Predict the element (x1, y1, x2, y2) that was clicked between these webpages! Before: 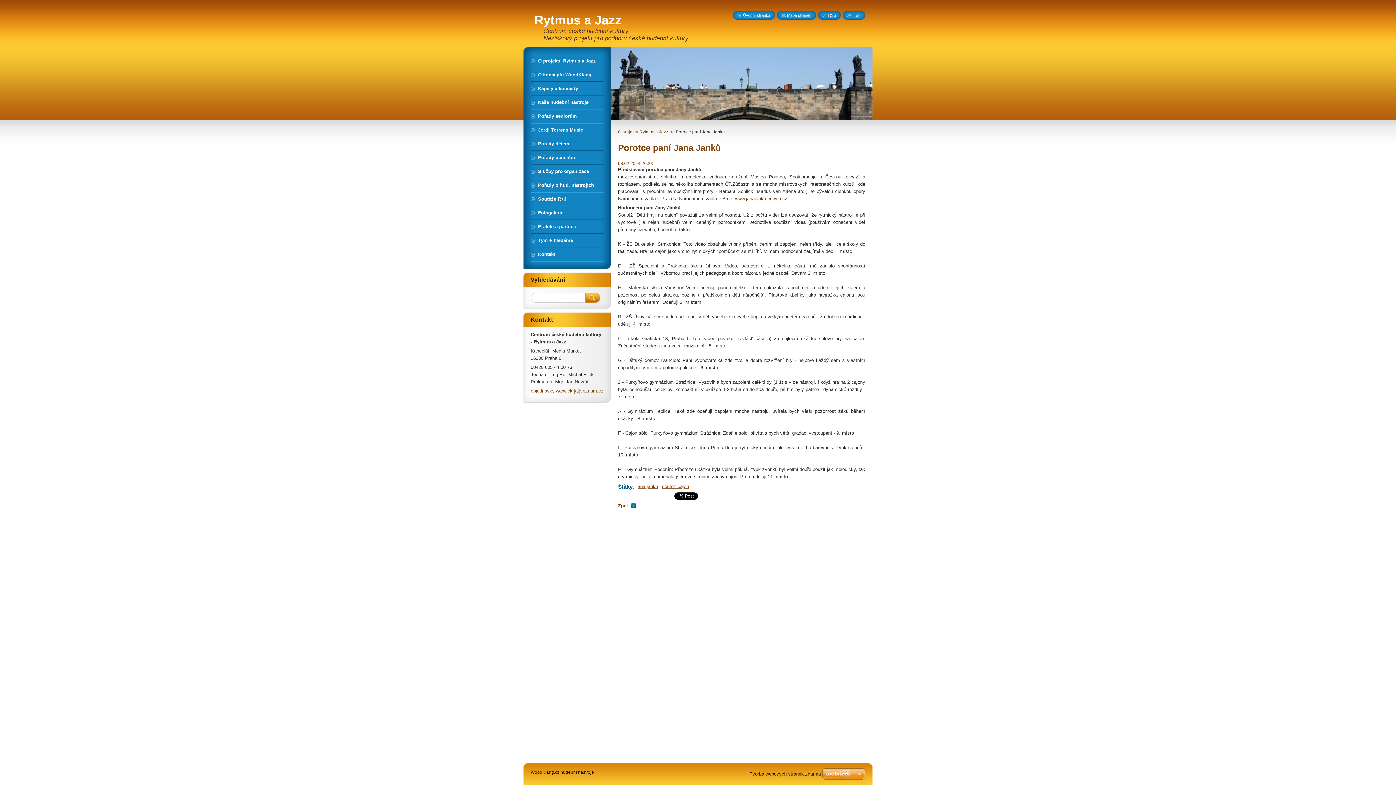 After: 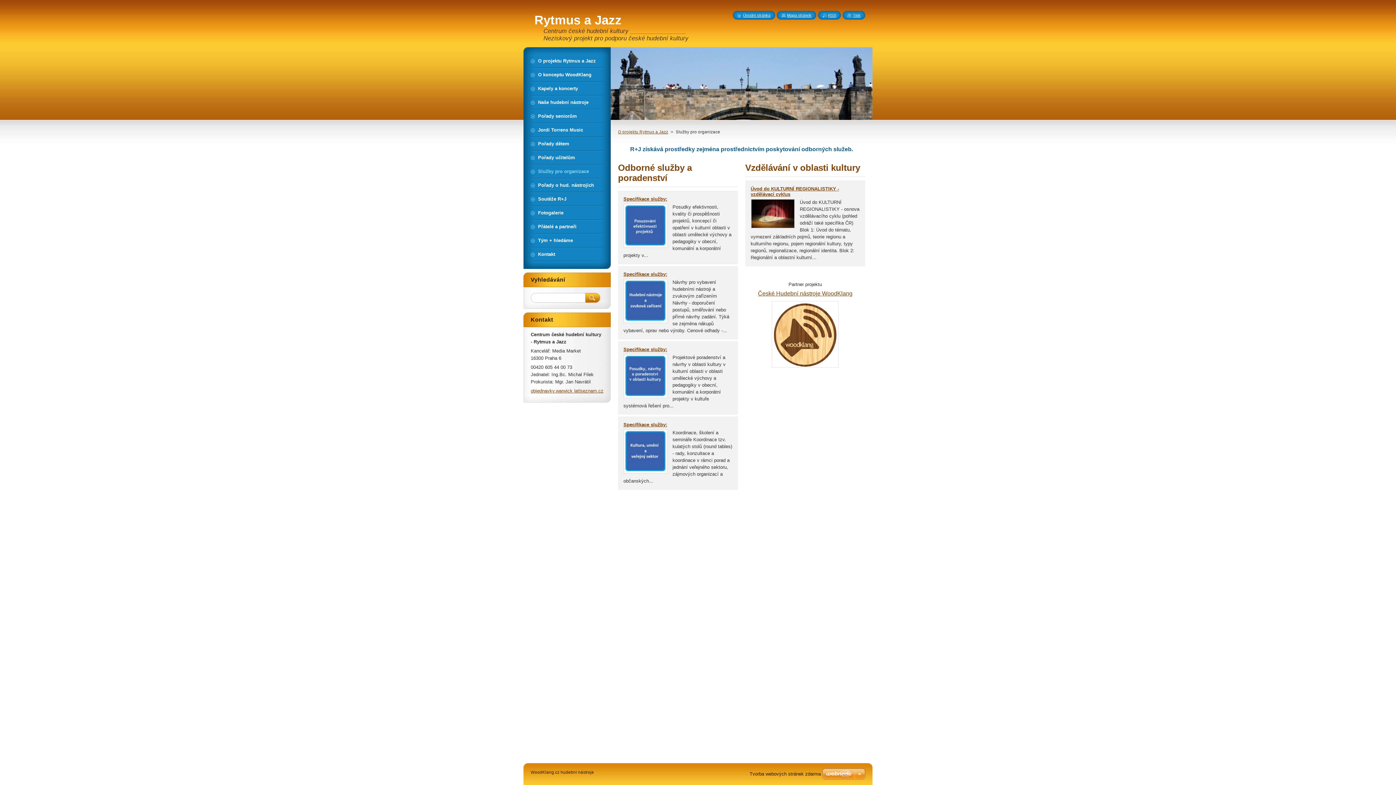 Action: label: Služby pro organizace bbox: (530, 165, 603, 178)